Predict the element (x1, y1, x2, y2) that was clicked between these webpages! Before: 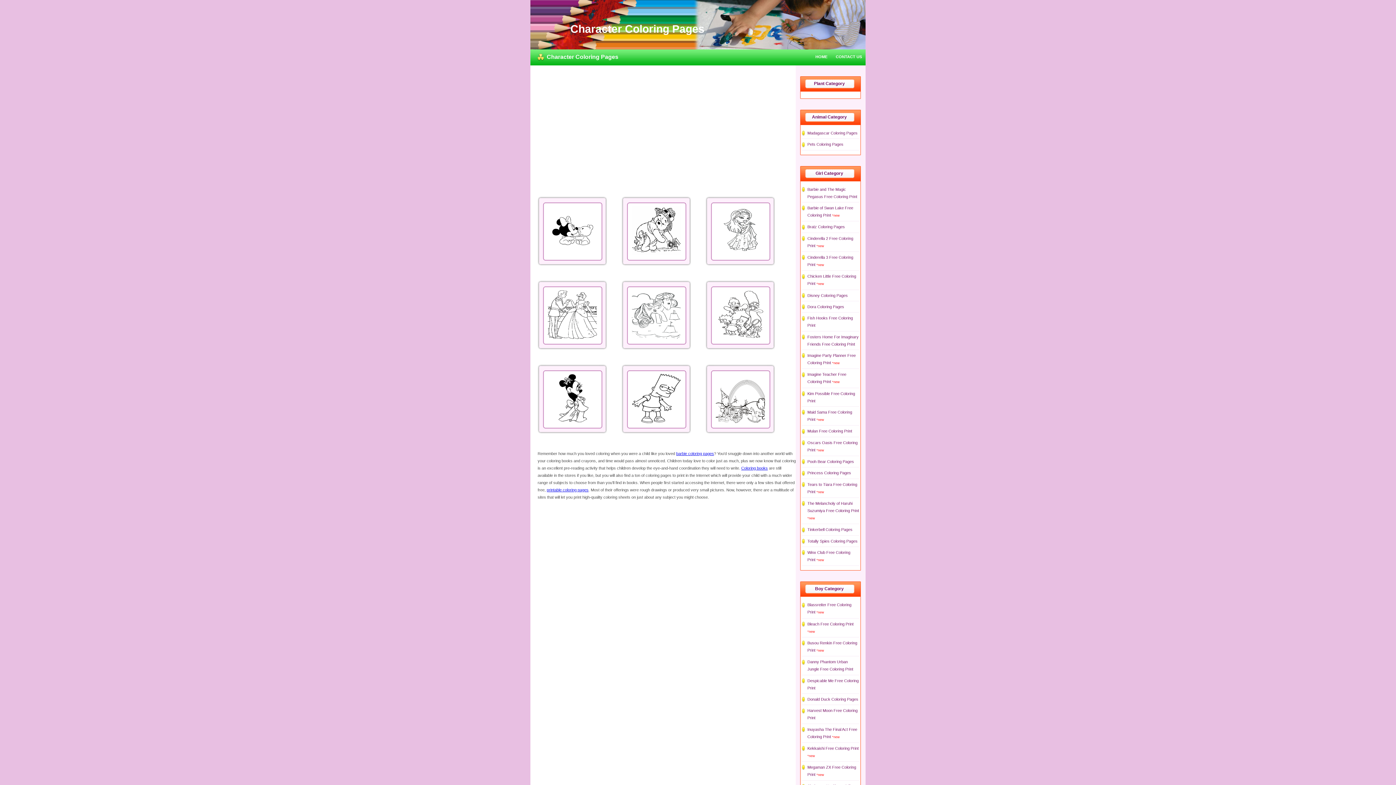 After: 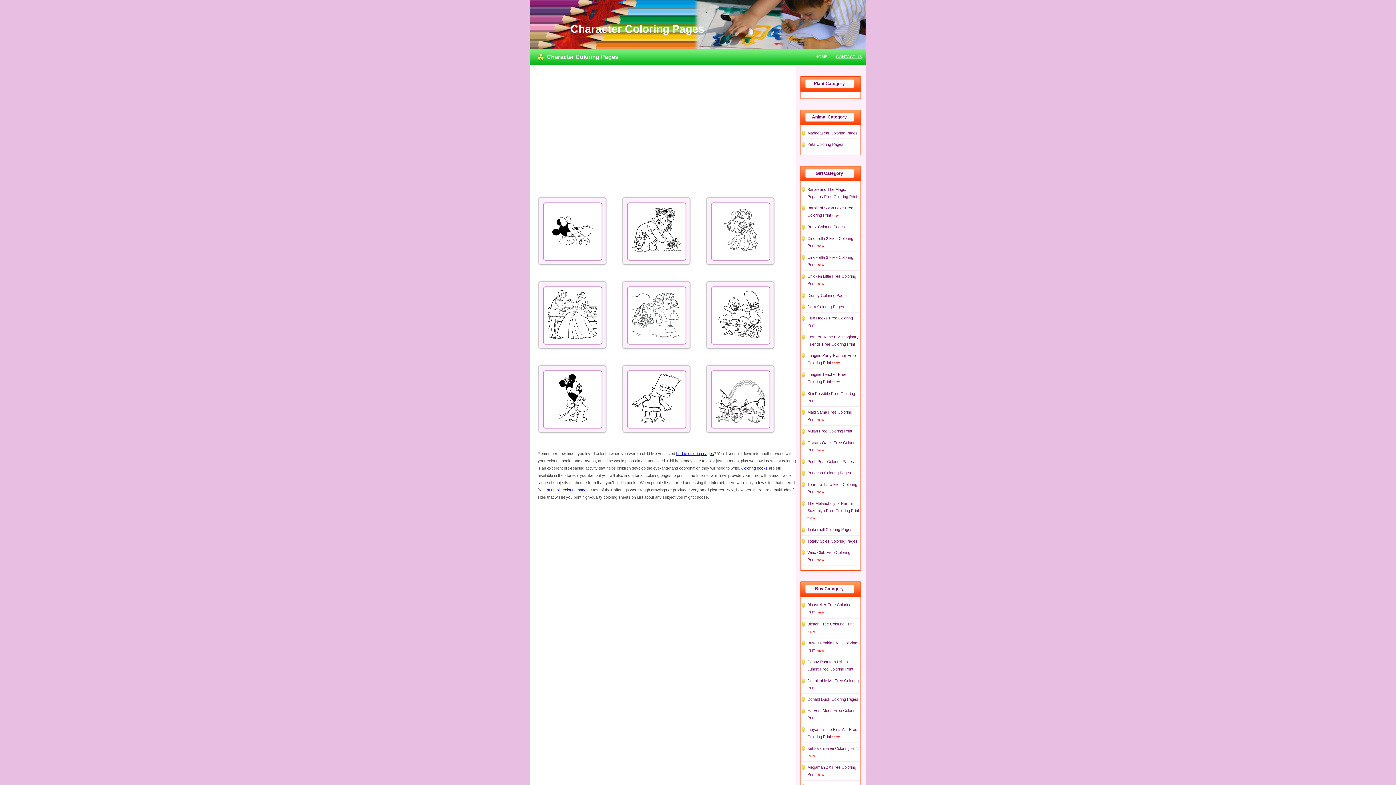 Action: bbox: (836, 54, 862, 58) label: CONTACT US